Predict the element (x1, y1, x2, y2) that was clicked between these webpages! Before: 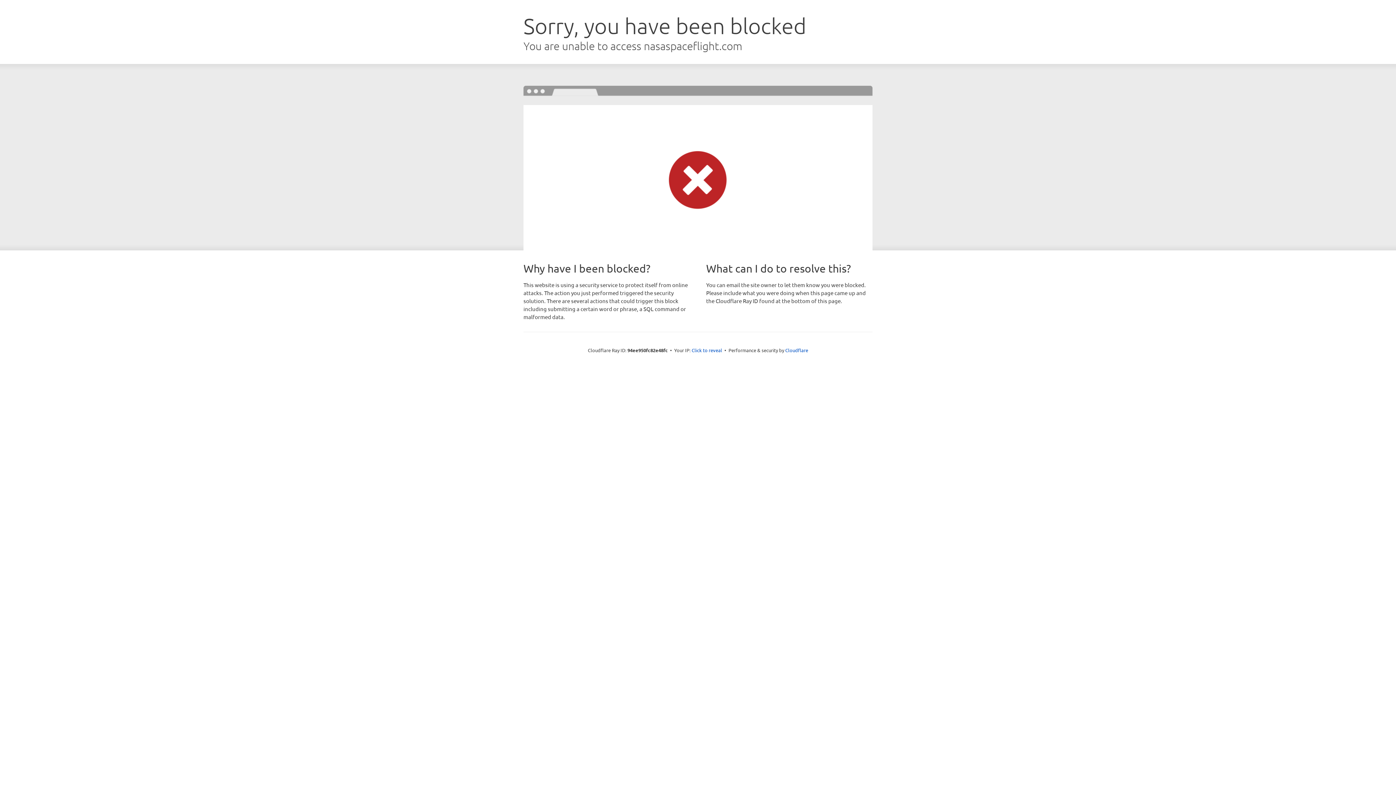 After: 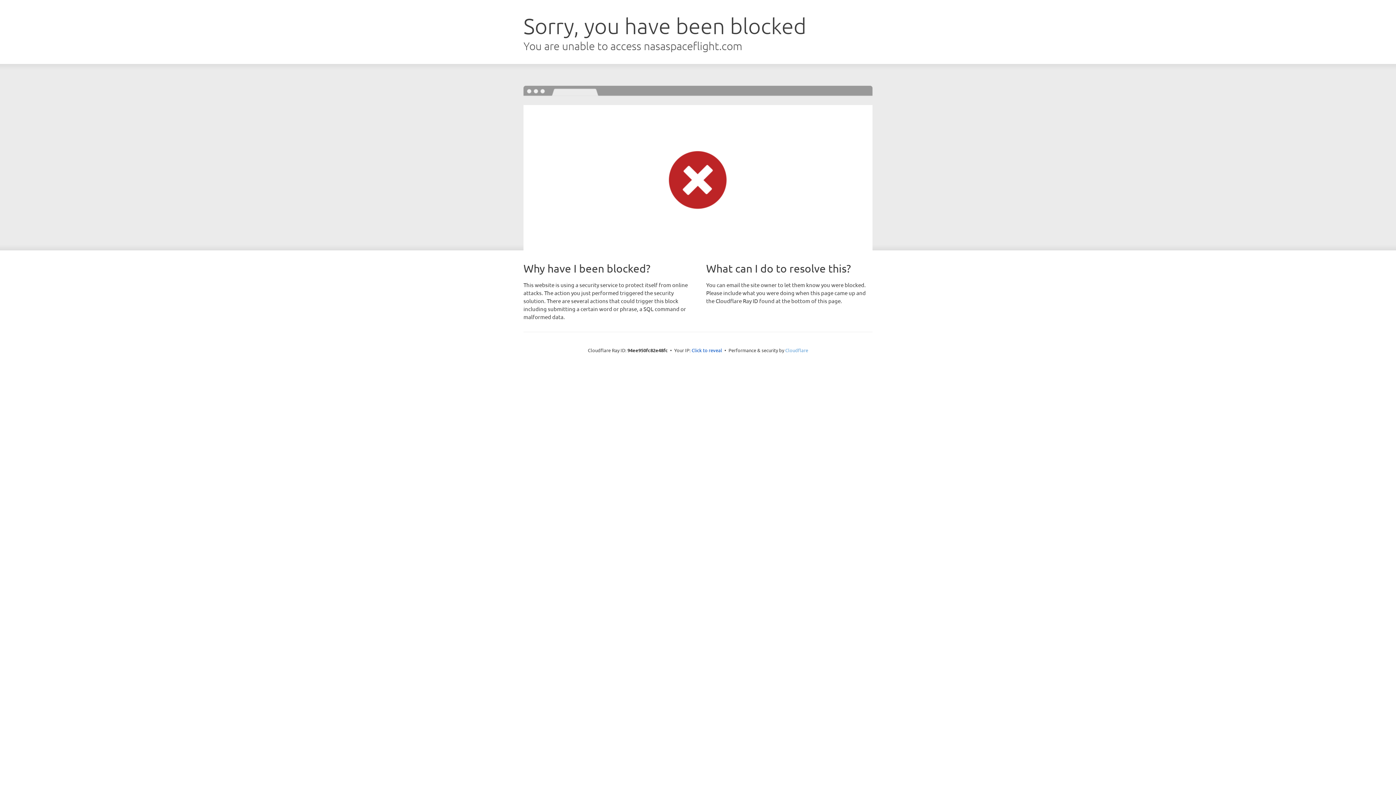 Action: bbox: (785, 347, 808, 353) label: Cloudflare